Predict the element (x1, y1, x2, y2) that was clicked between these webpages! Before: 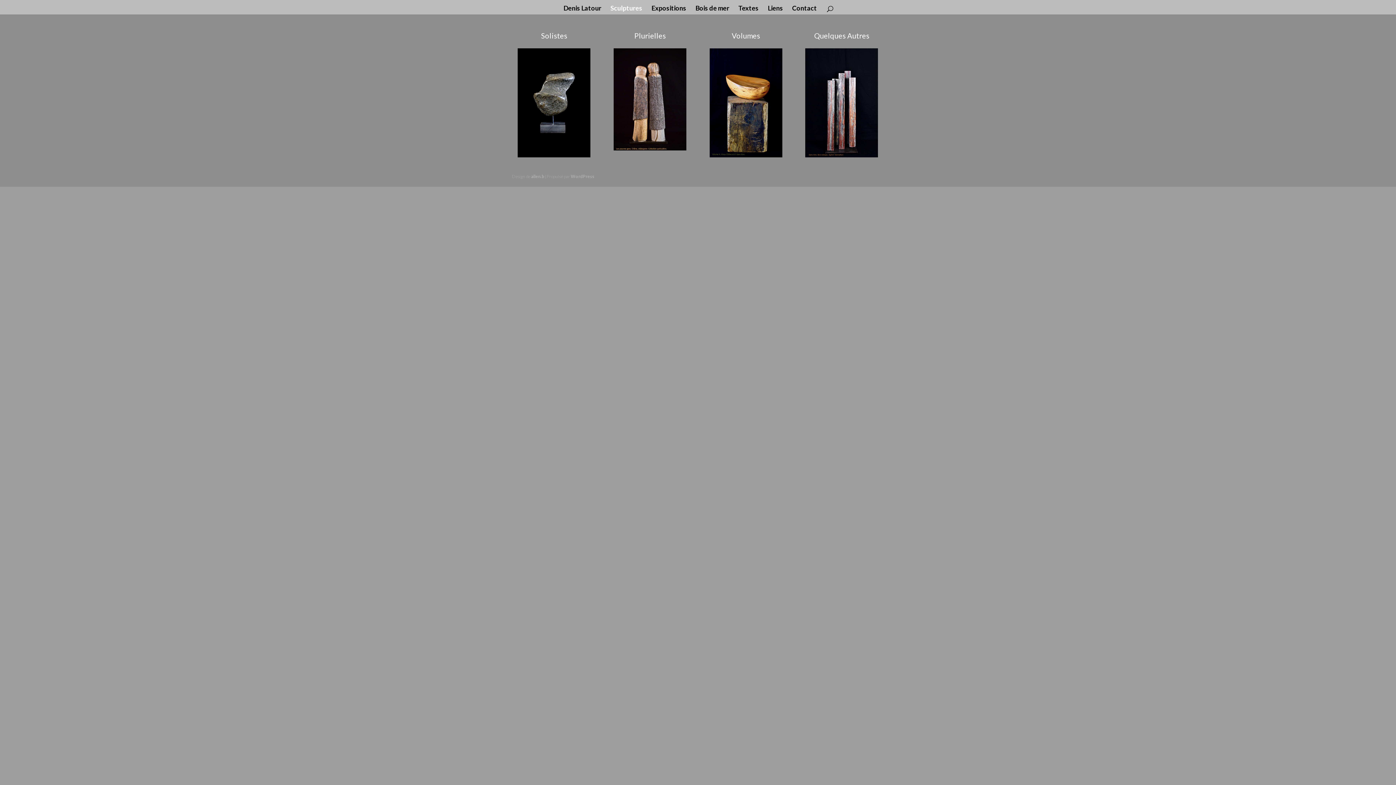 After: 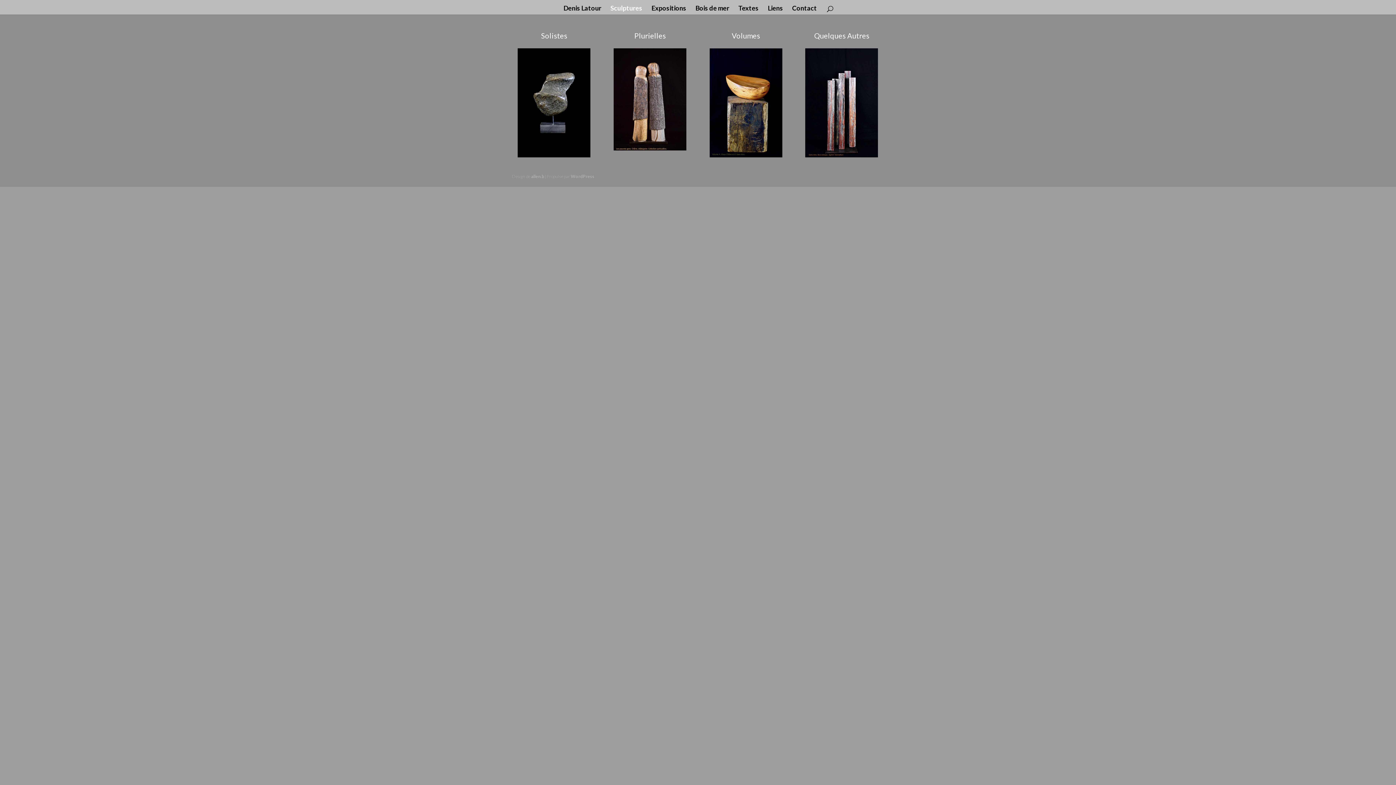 Action: label: Sculptures bbox: (610, 5, 642, 14)